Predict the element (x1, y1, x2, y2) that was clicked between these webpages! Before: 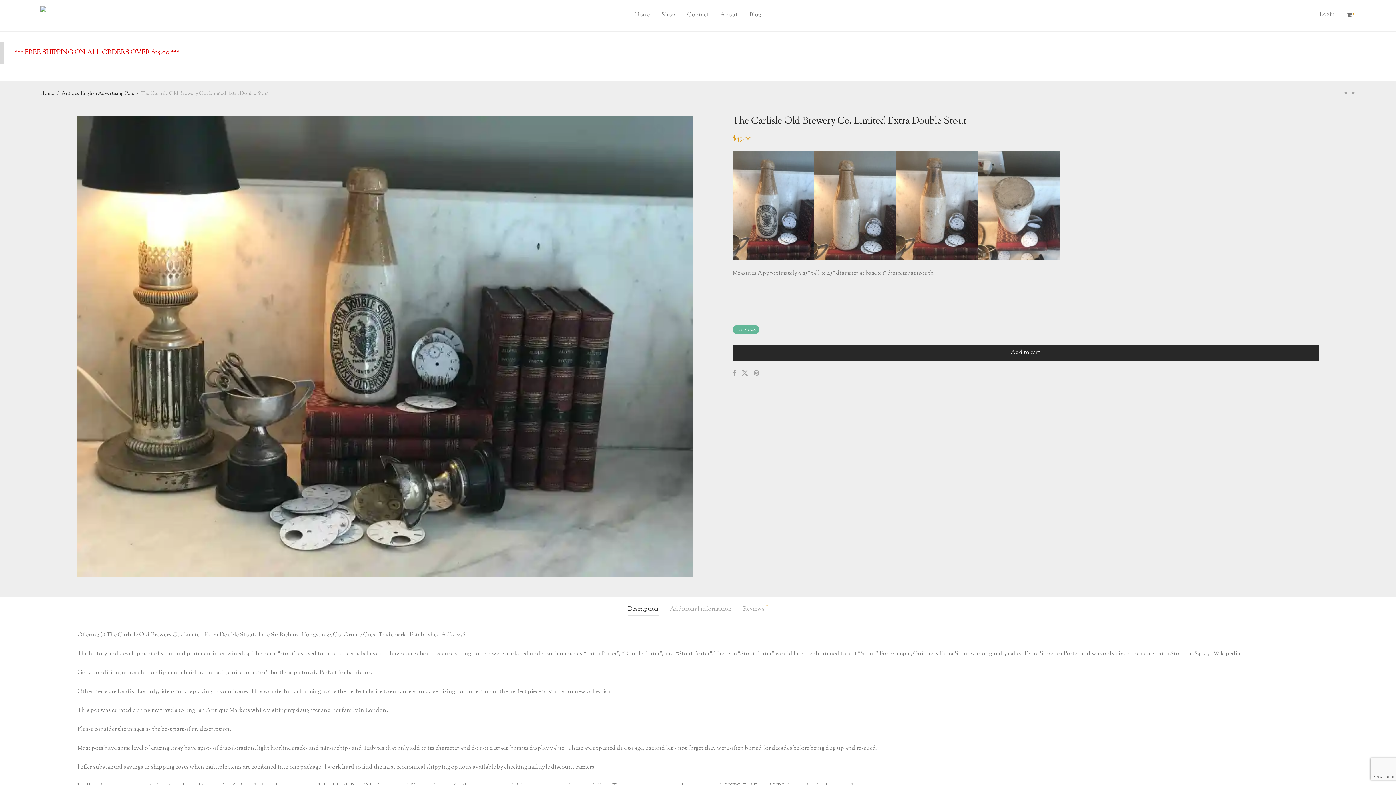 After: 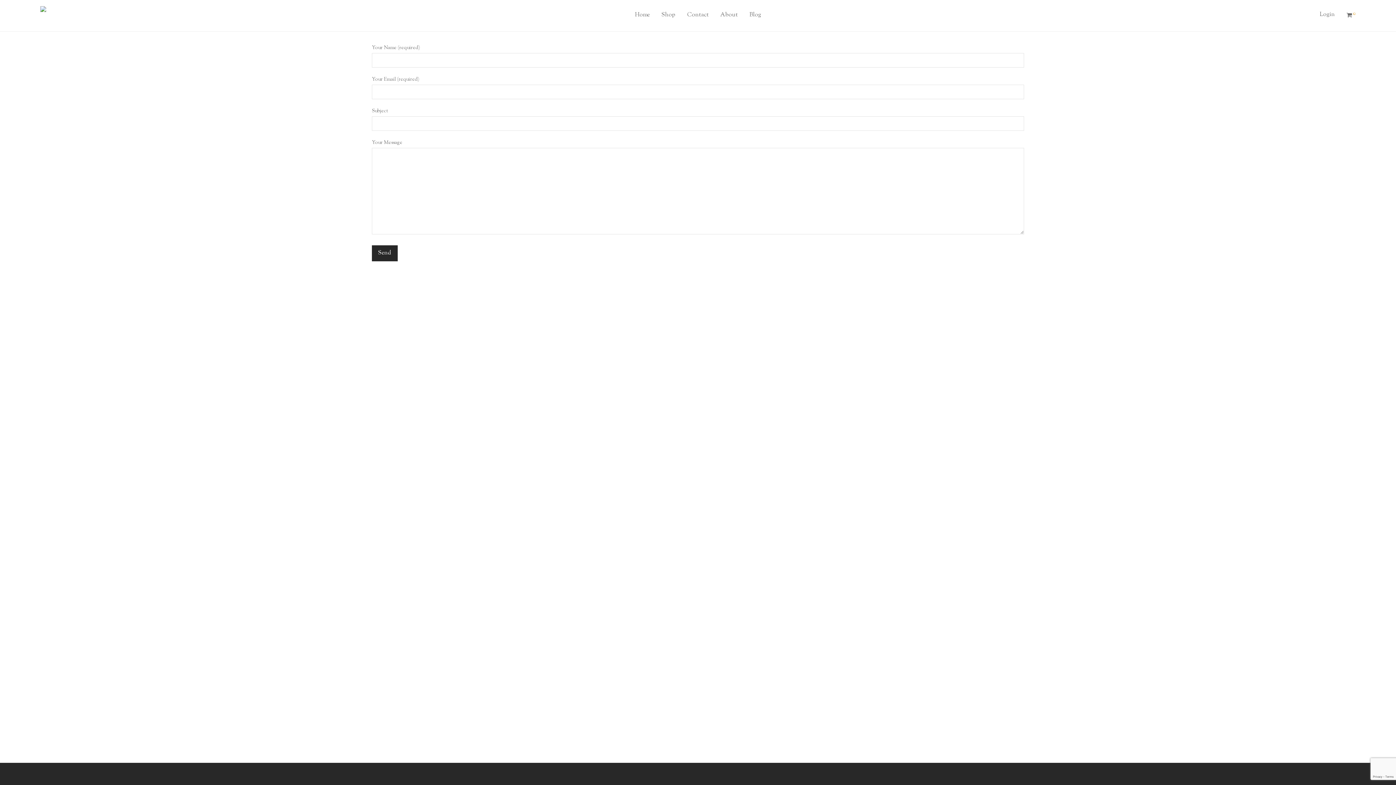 Action: bbox: (681, 6, 714, 23) label: Contact